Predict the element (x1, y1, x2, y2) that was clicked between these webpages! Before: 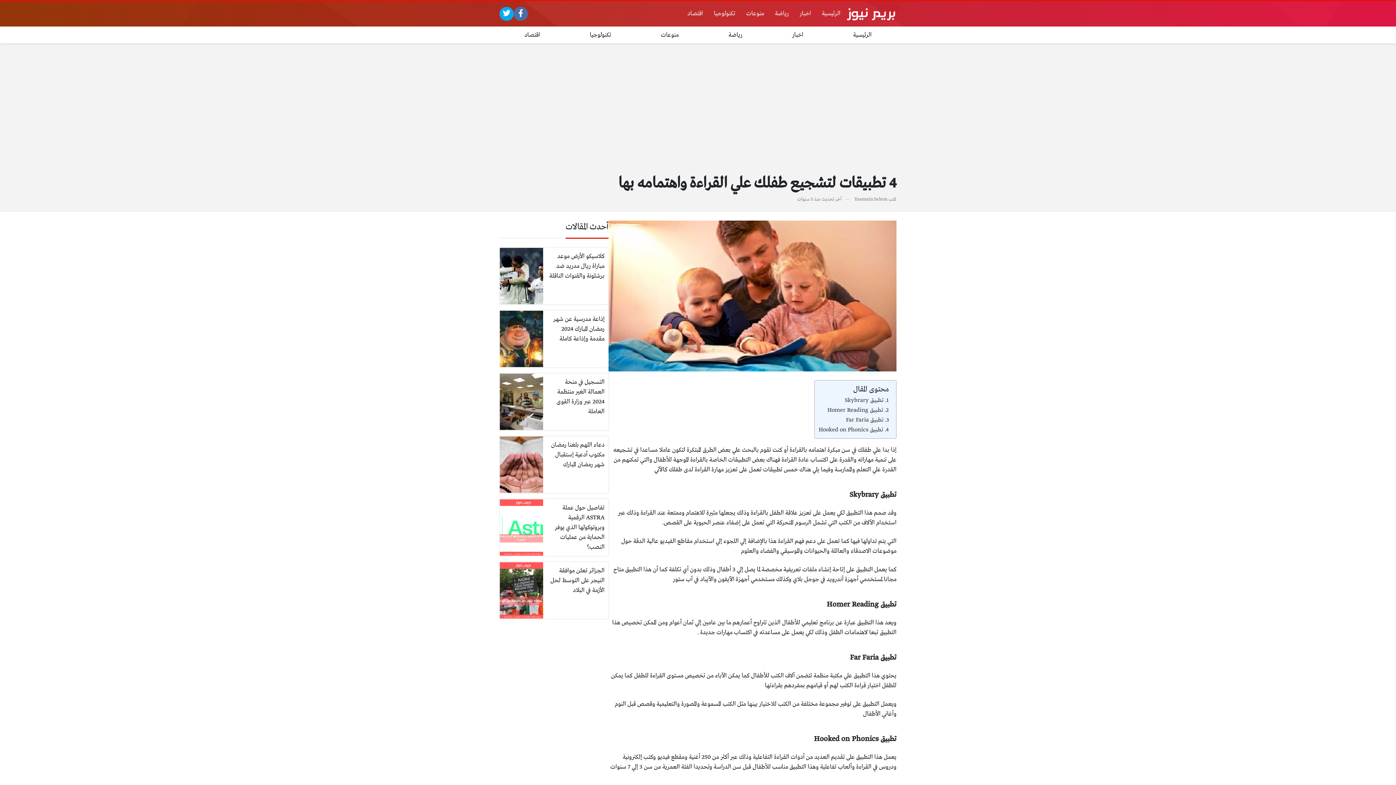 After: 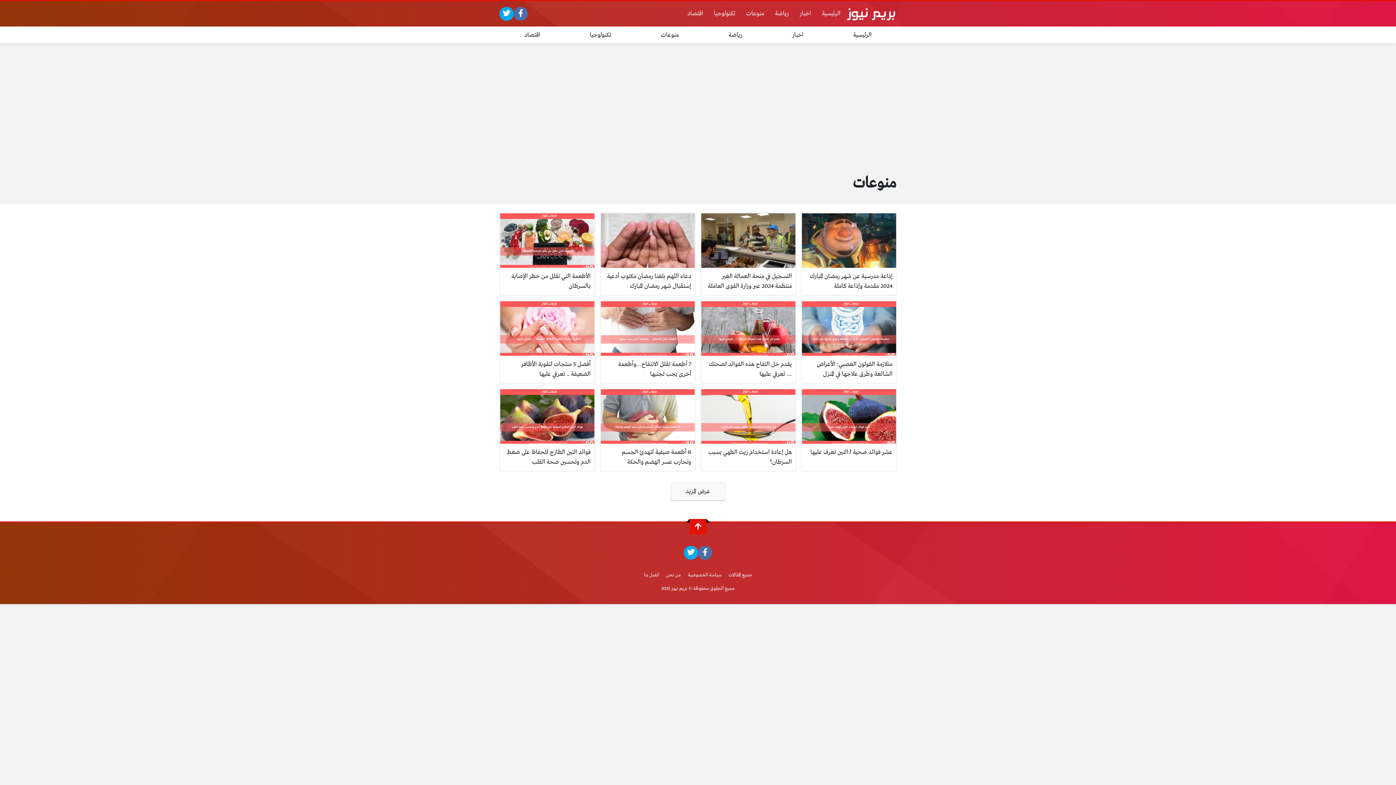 Action: bbox: (741, 1, 769, 26) label: منوعات